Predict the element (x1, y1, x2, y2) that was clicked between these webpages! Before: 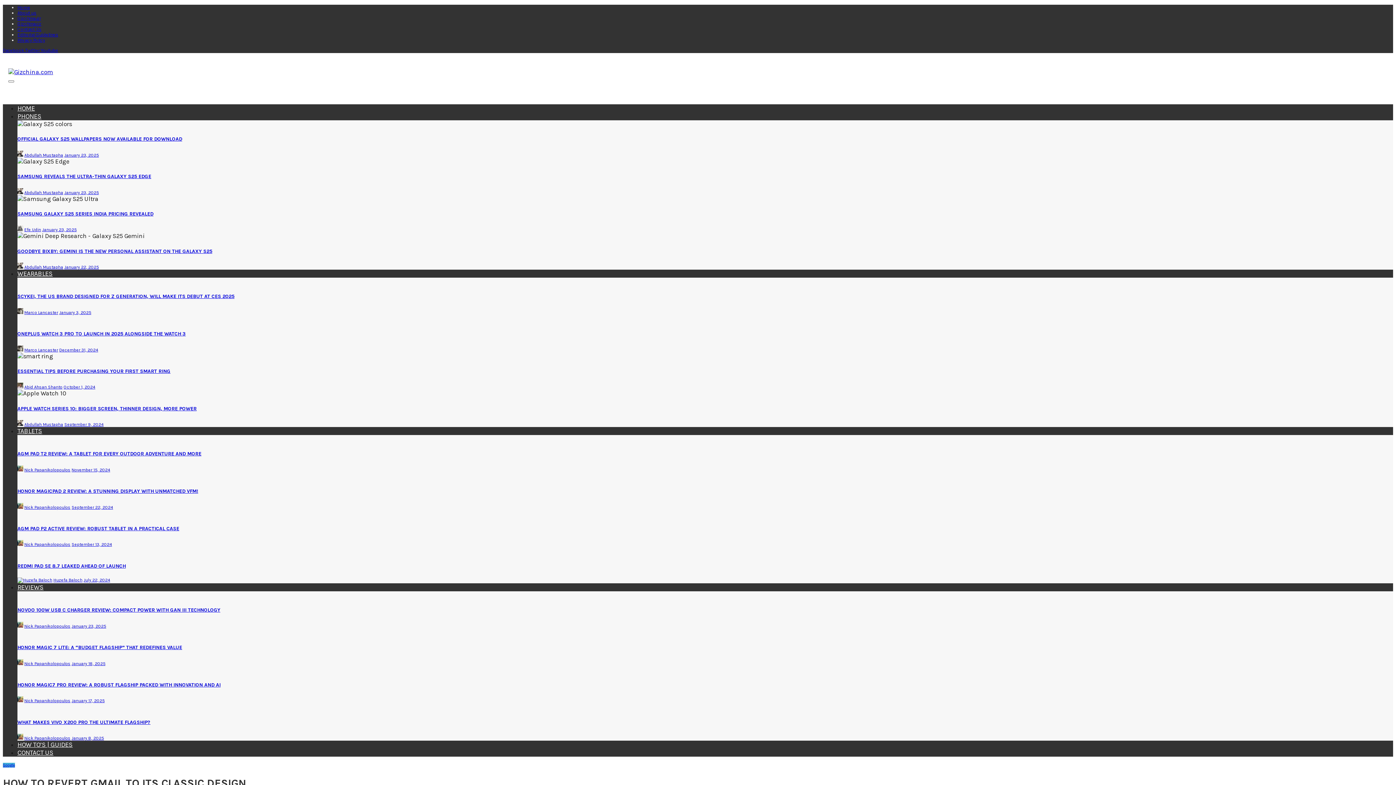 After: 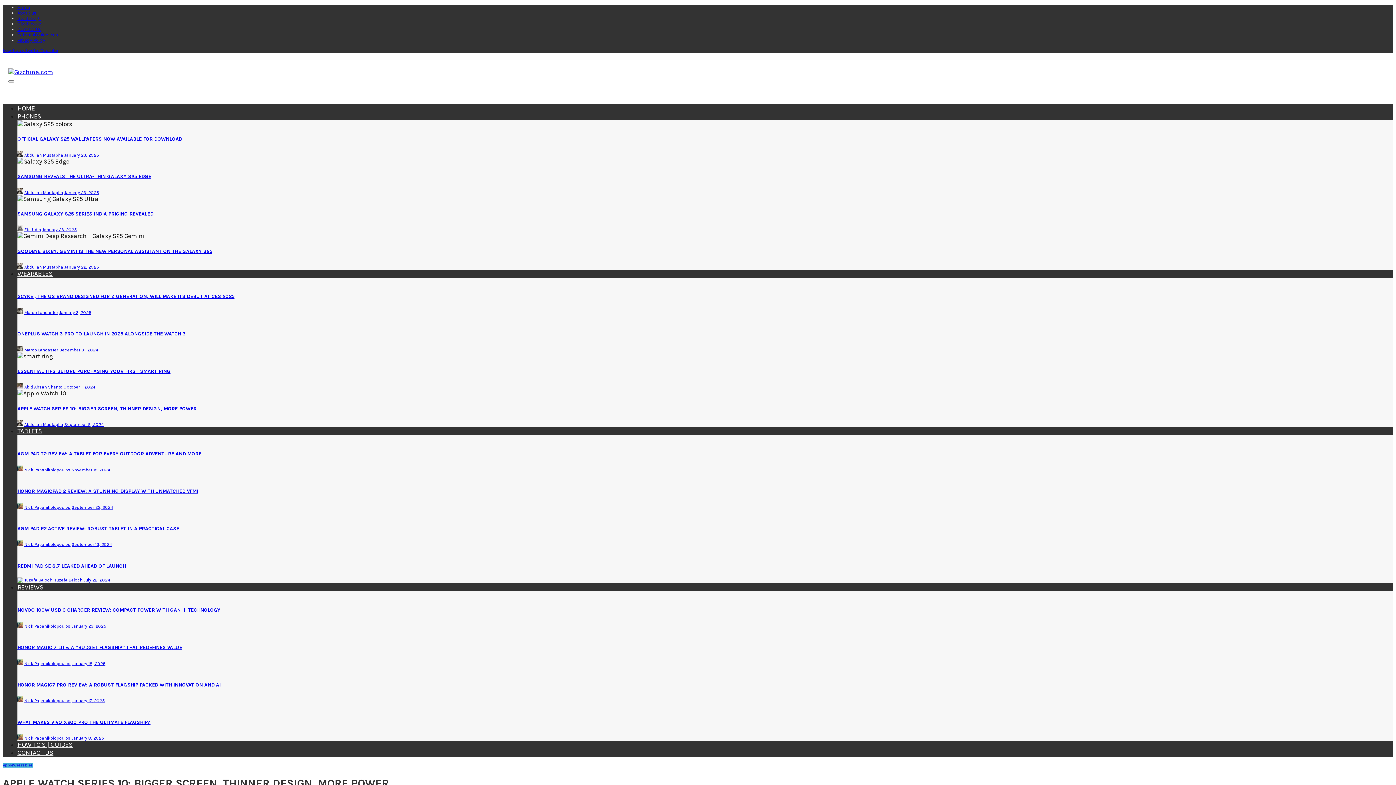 Action: label: APPLE WATCH SERIES 10: BIGGER SCREEN, THINNER DESIGN, MORE POWER bbox: (17, 405, 196, 411)